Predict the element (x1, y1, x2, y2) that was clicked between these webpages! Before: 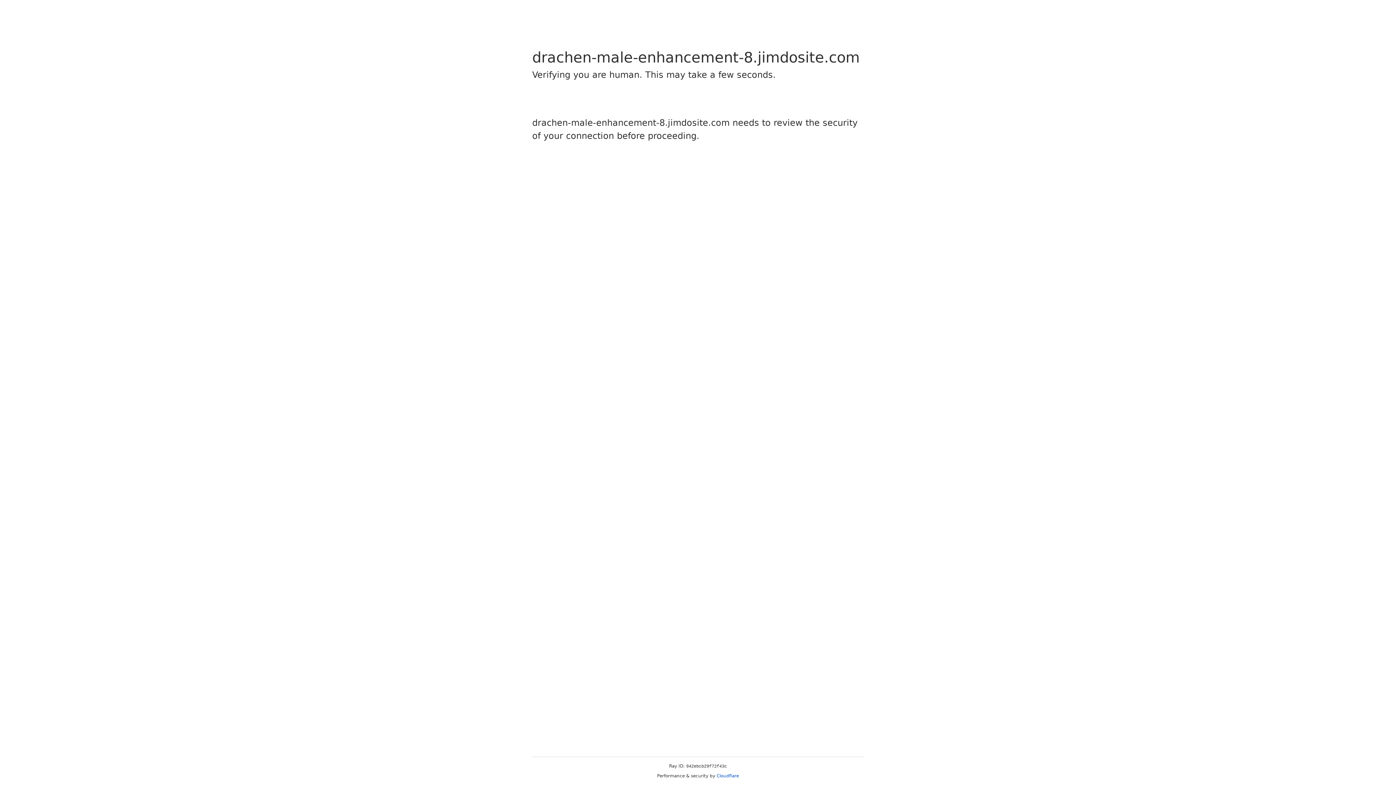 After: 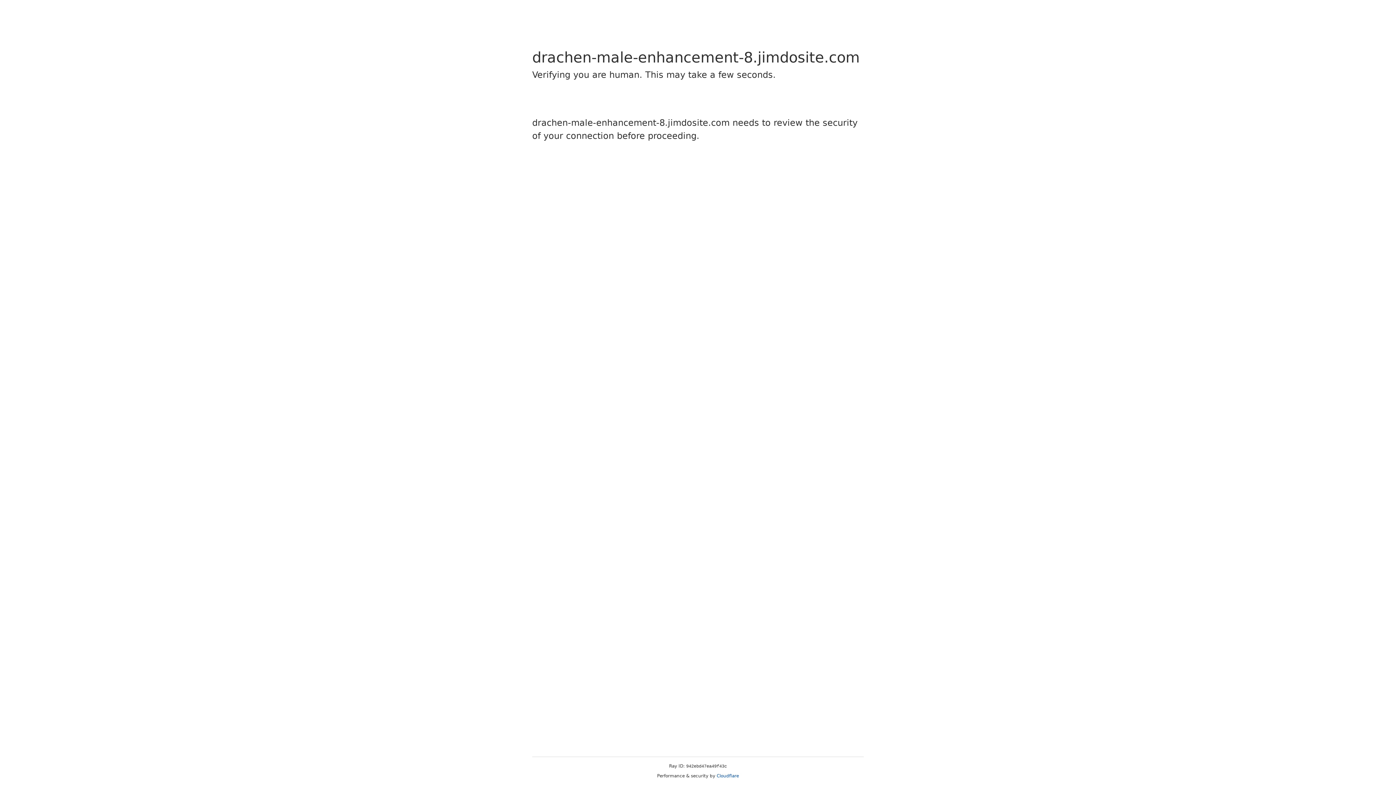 Action: label: Cloudflare bbox: (716, 773, 739, 778)